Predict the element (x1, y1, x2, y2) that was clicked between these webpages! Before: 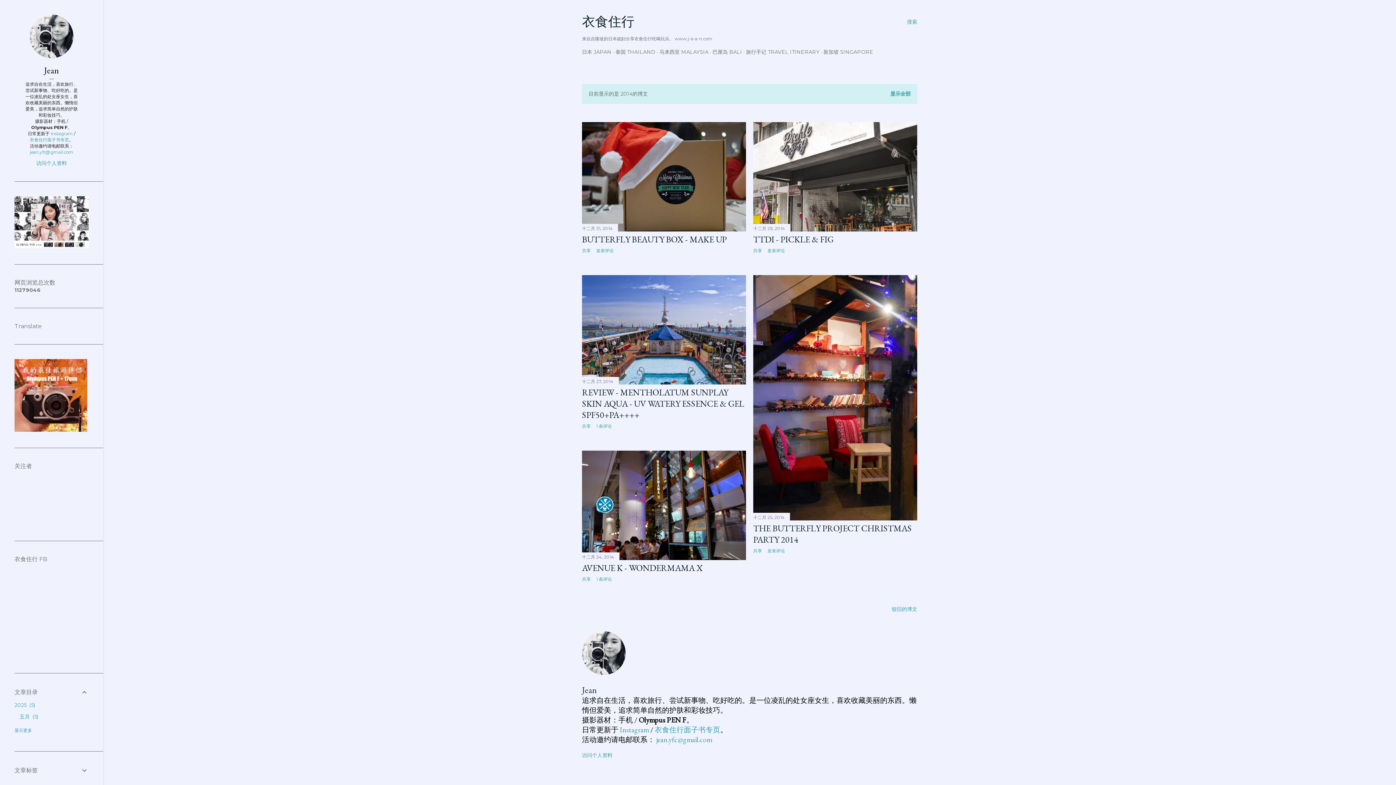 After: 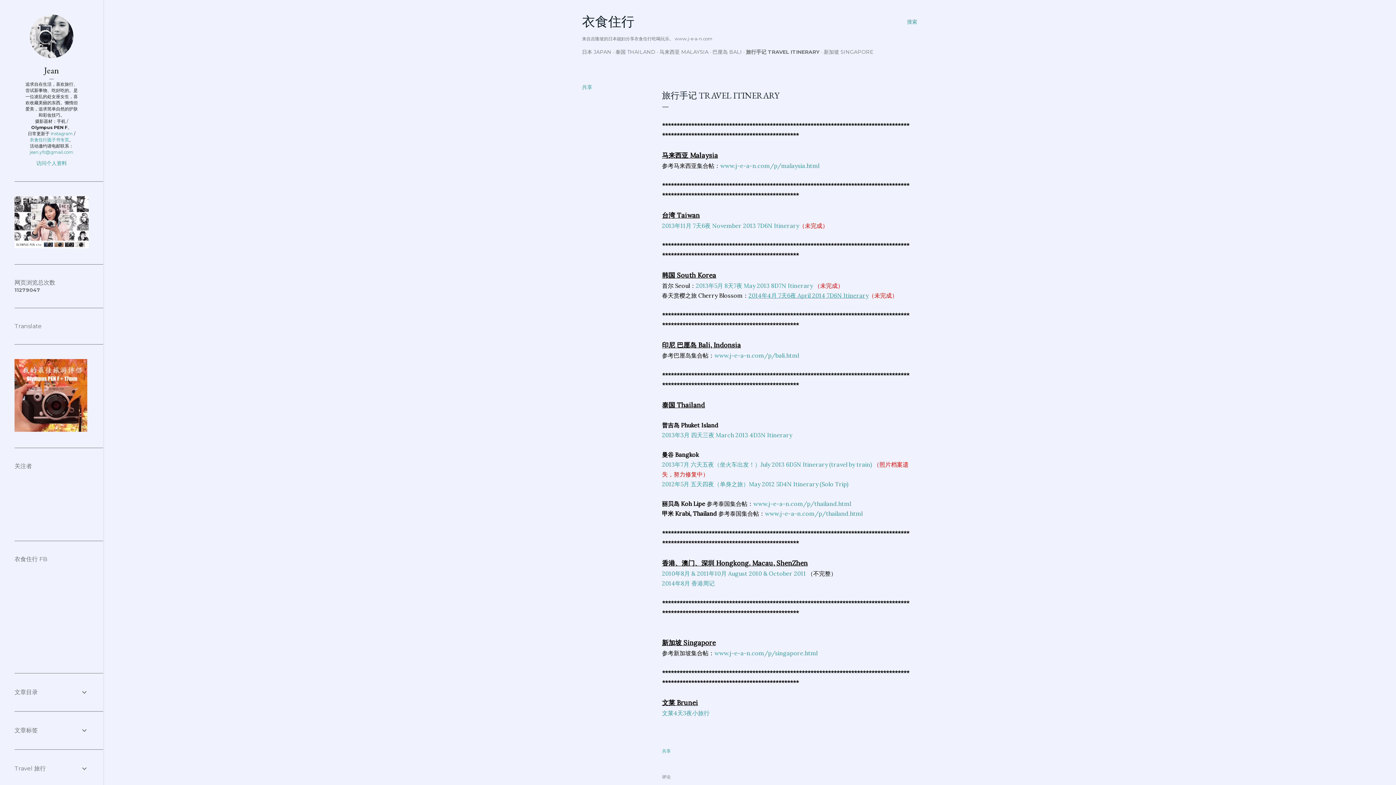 Action: label: 旅行手记 TRAVEL ITINERARY bbox: (746, 48, 819, 55)